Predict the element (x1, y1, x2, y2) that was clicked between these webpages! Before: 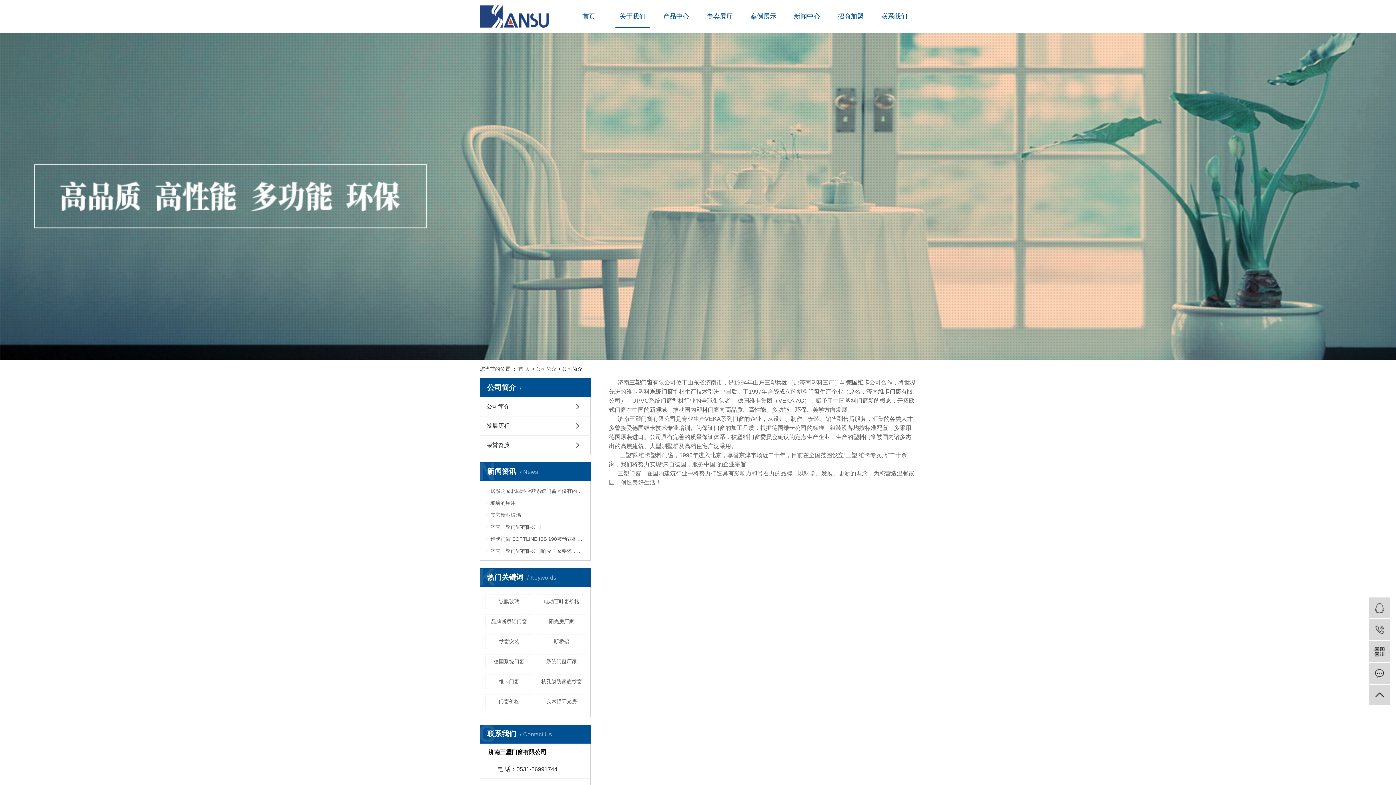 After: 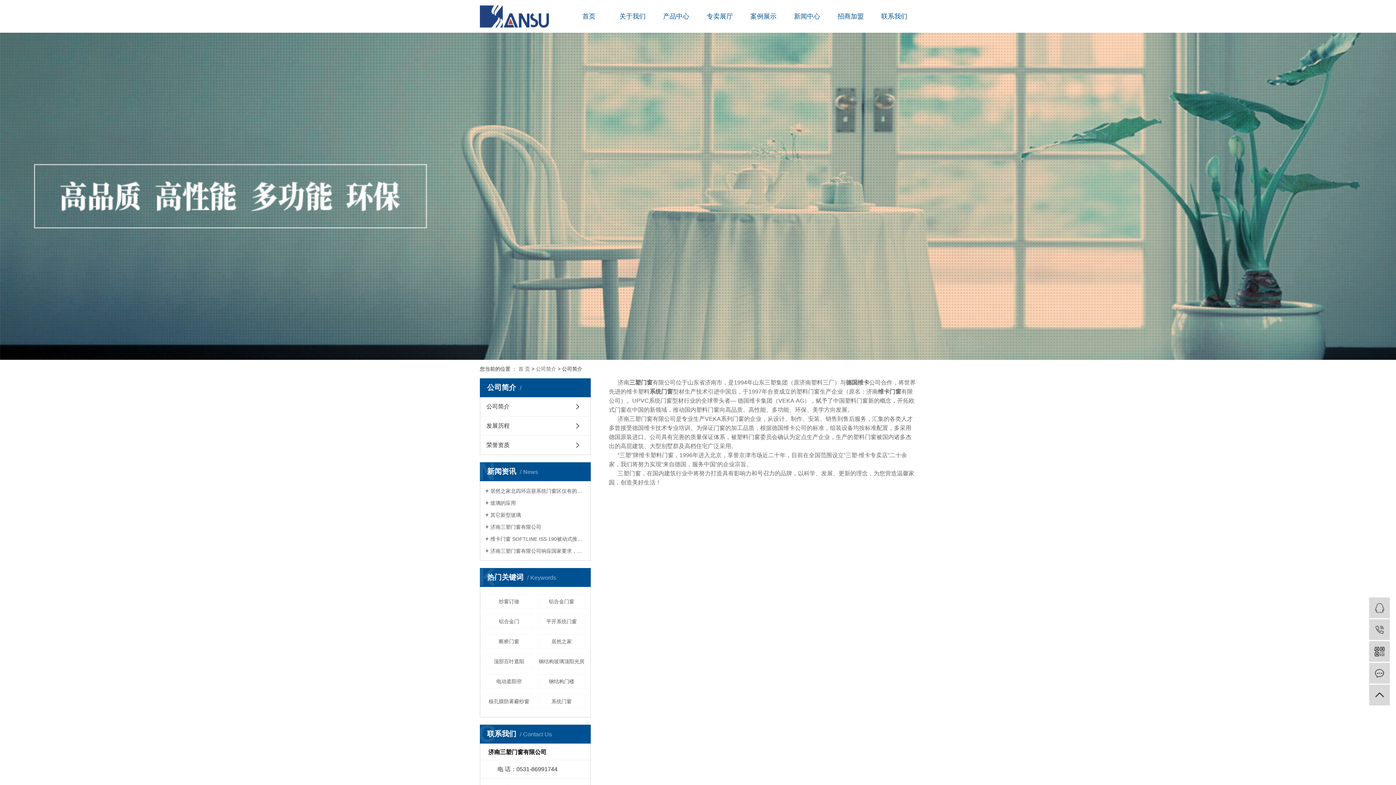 Action: label: 公司简介 bbox: (536, 366, 556, 372)